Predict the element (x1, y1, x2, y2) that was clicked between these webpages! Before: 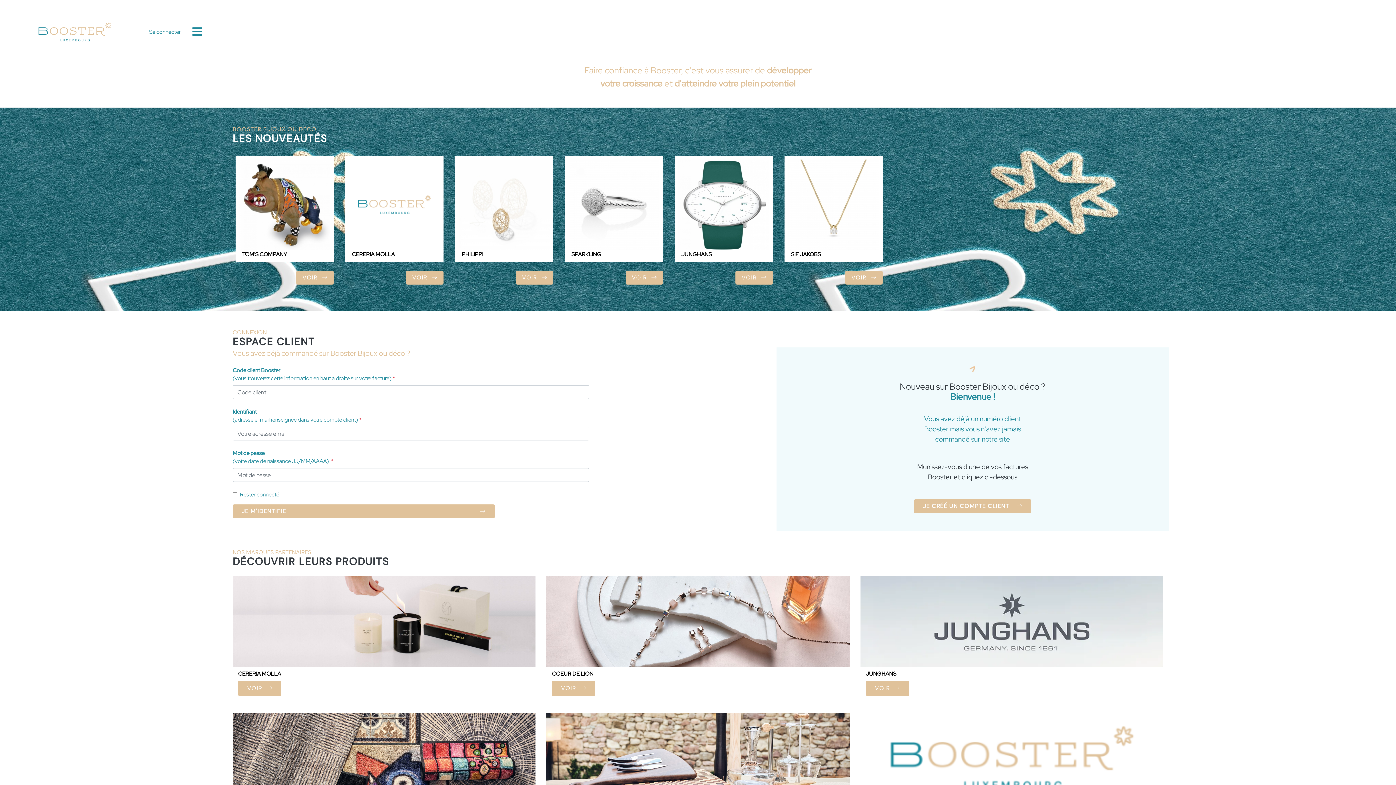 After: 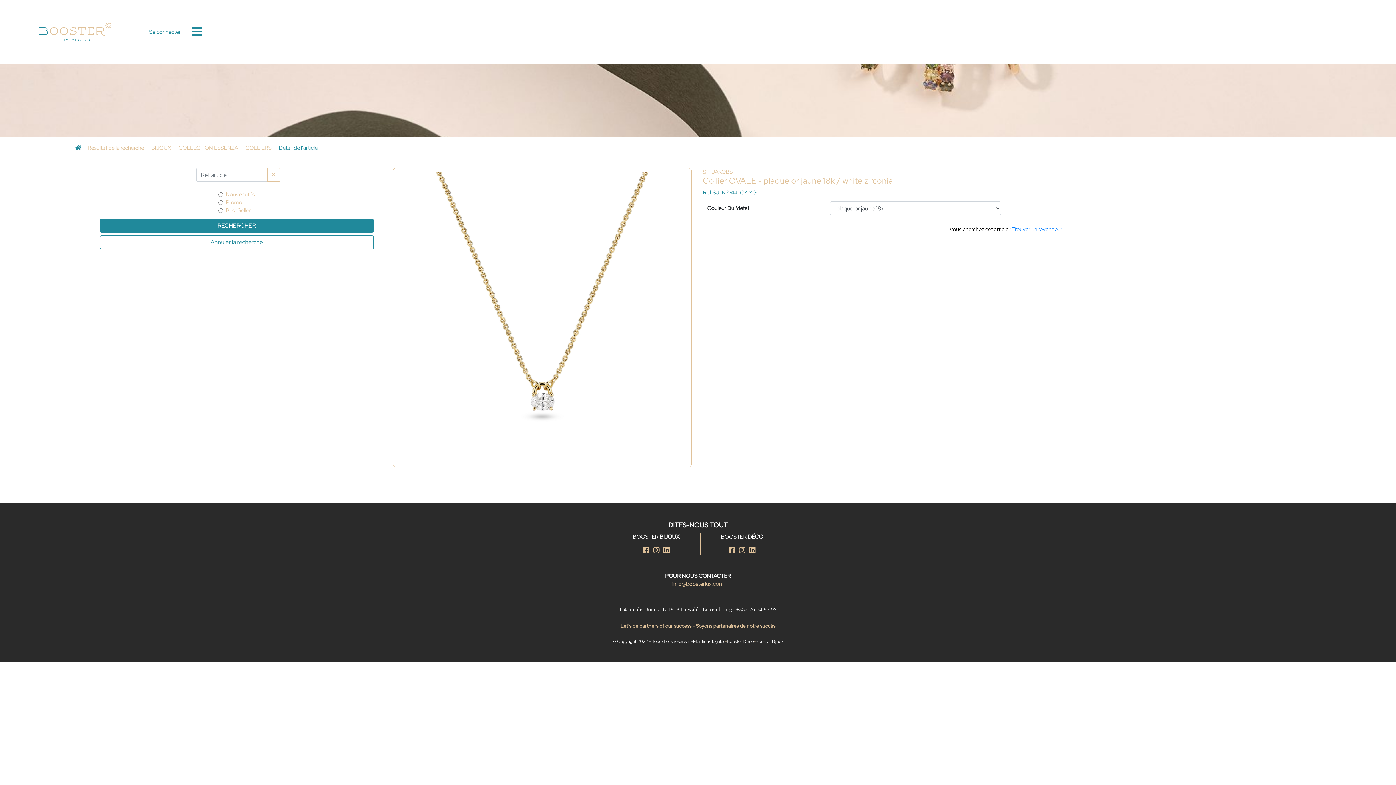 Action: bbox: (845, 270, 882, 284) label: VOIR 